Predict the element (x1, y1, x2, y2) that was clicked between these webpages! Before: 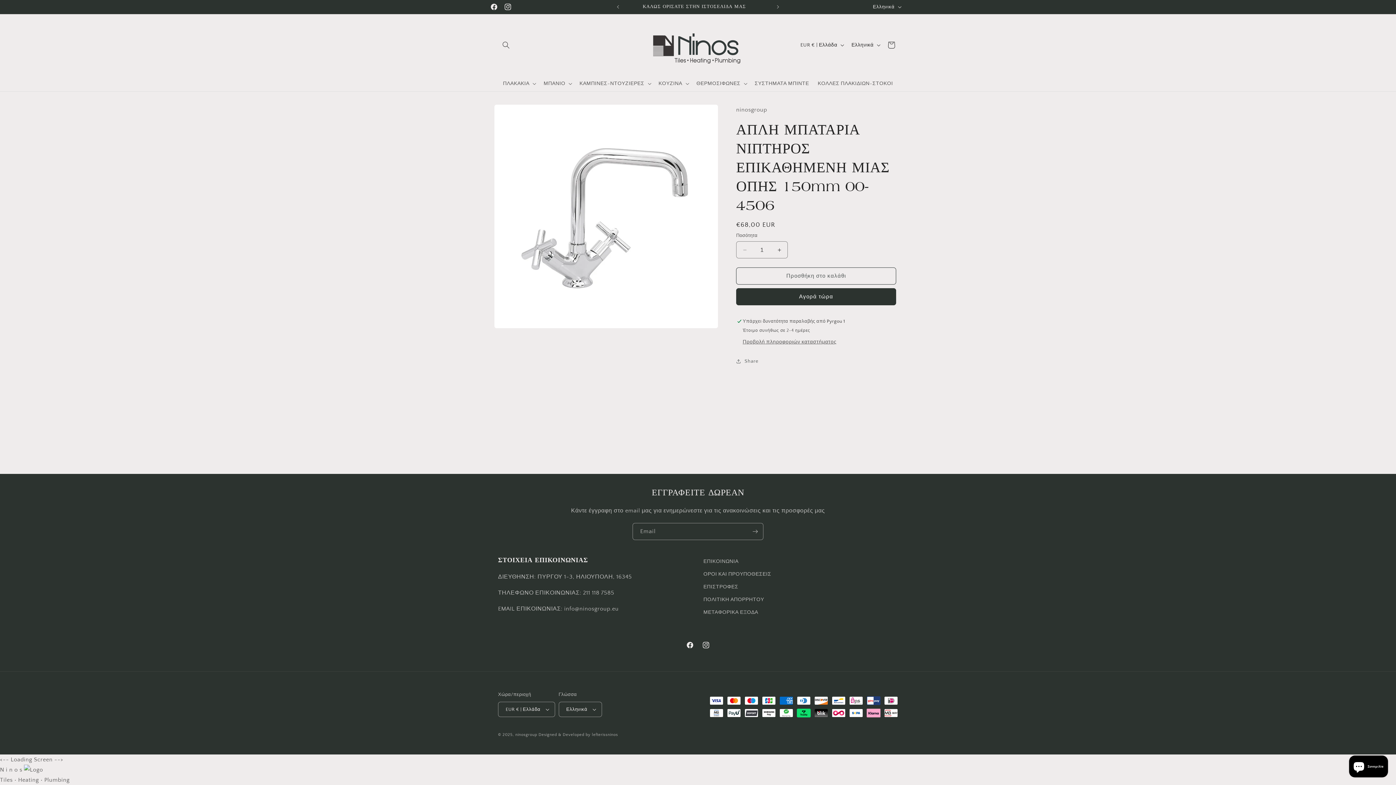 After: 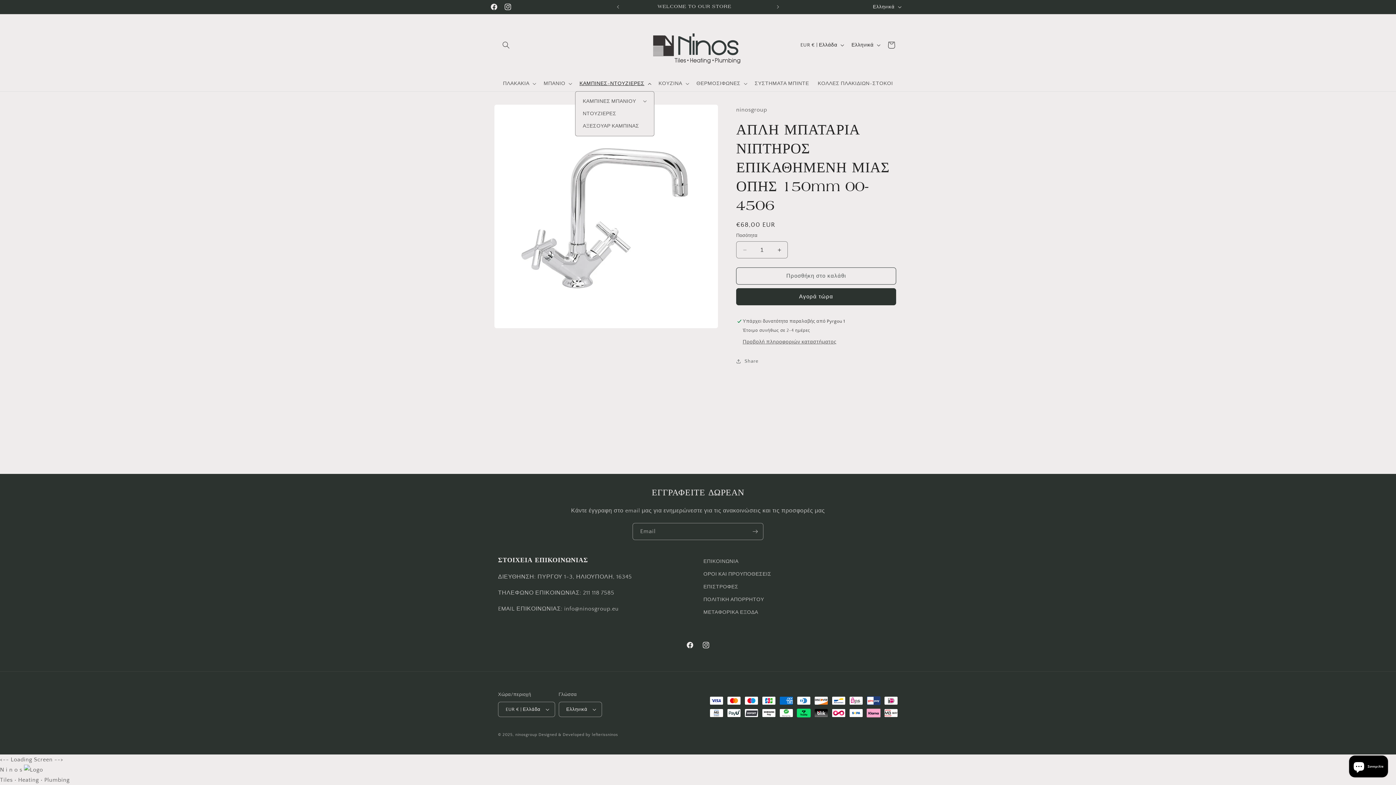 Action: label: ΚΑΜΠΙΝΕΣ-ΝΤΟΥΖΙΕΡΕΣ bbox: (575, 76, 654, 91)